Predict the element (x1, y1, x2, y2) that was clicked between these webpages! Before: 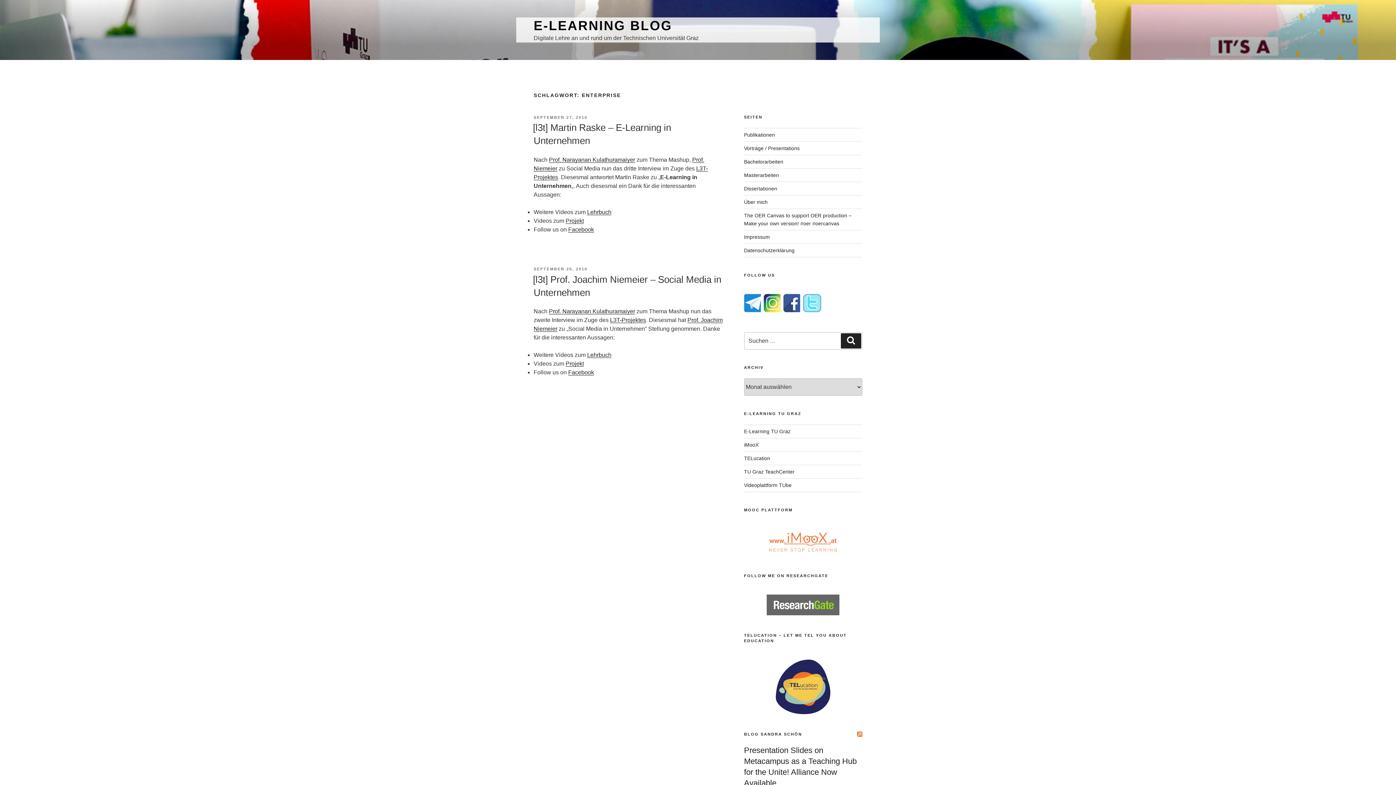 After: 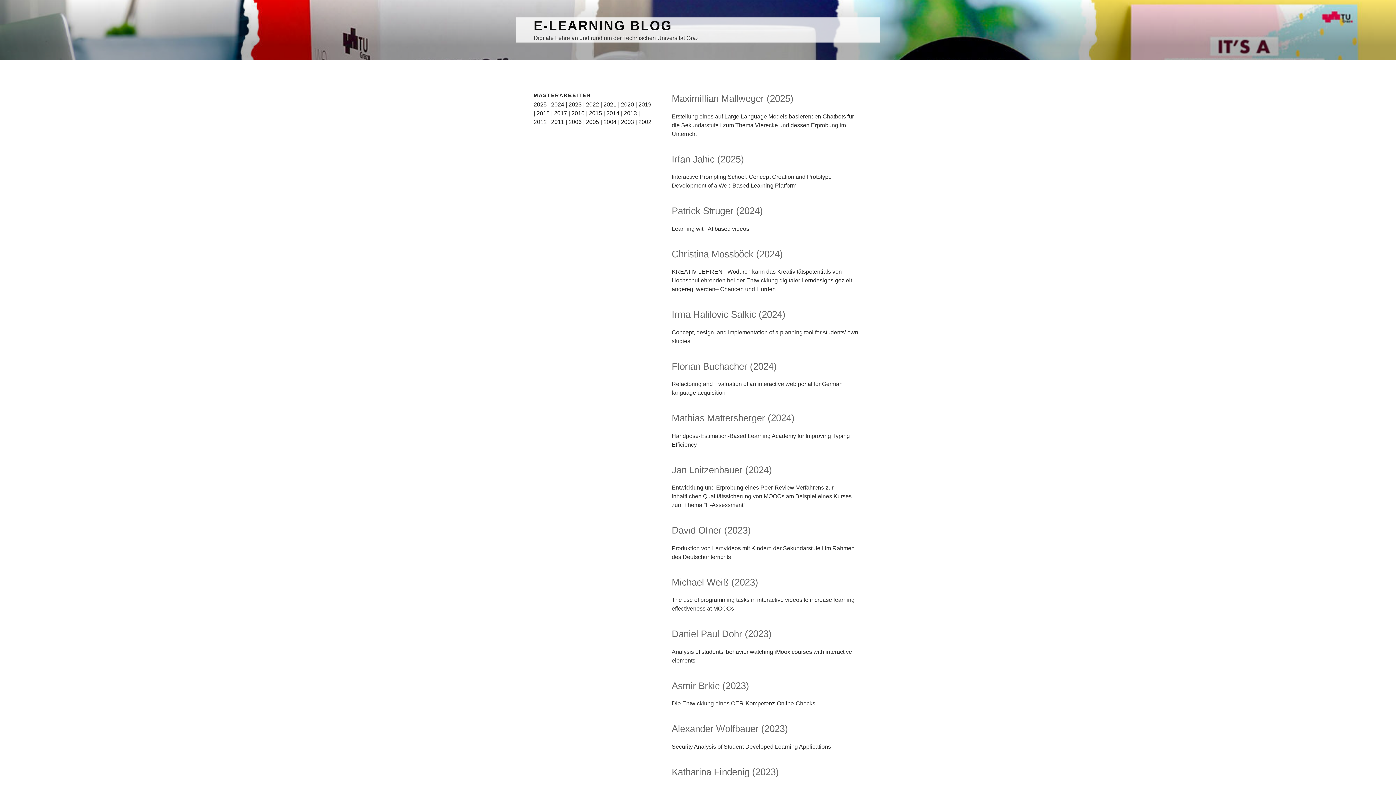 Action: label: Masterarbeiten bbox: (744, 172, 779, 178)